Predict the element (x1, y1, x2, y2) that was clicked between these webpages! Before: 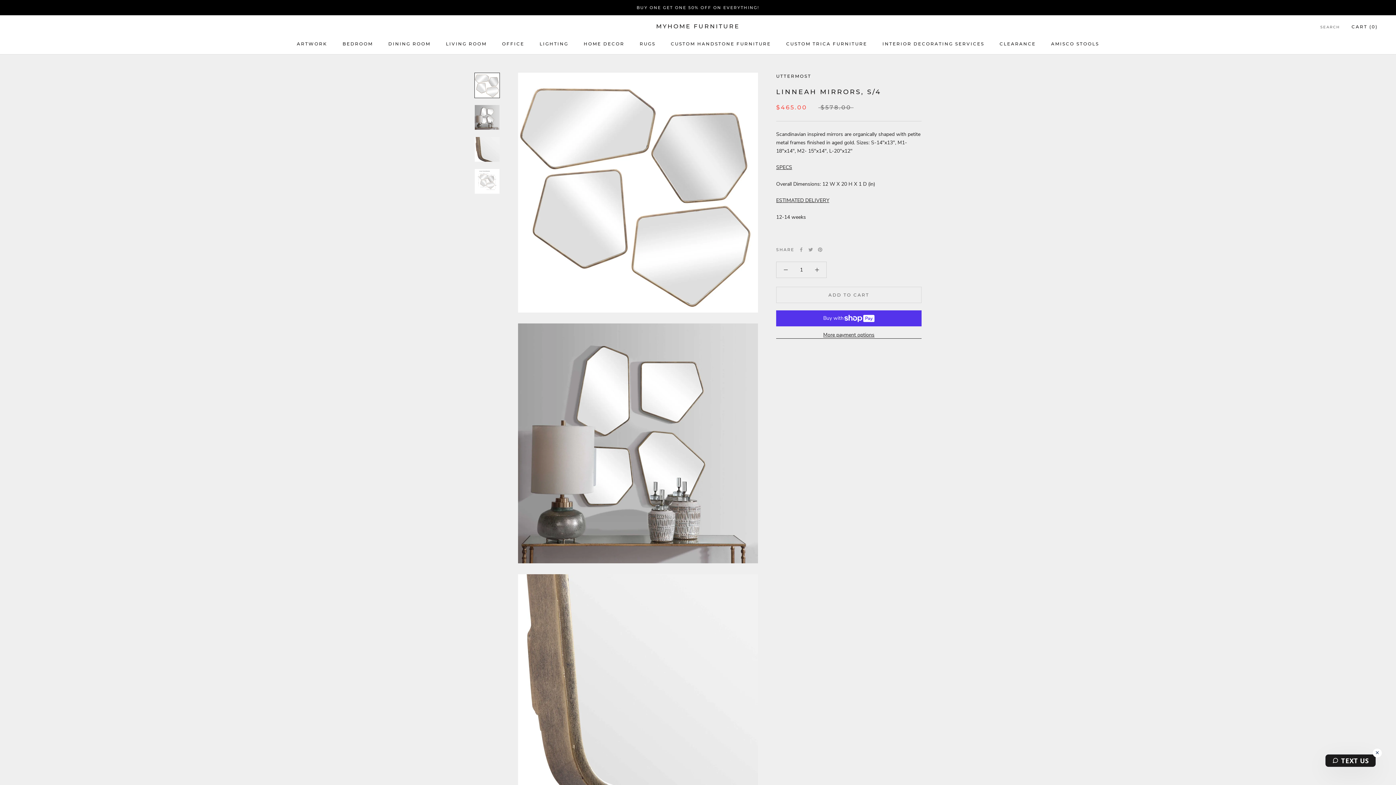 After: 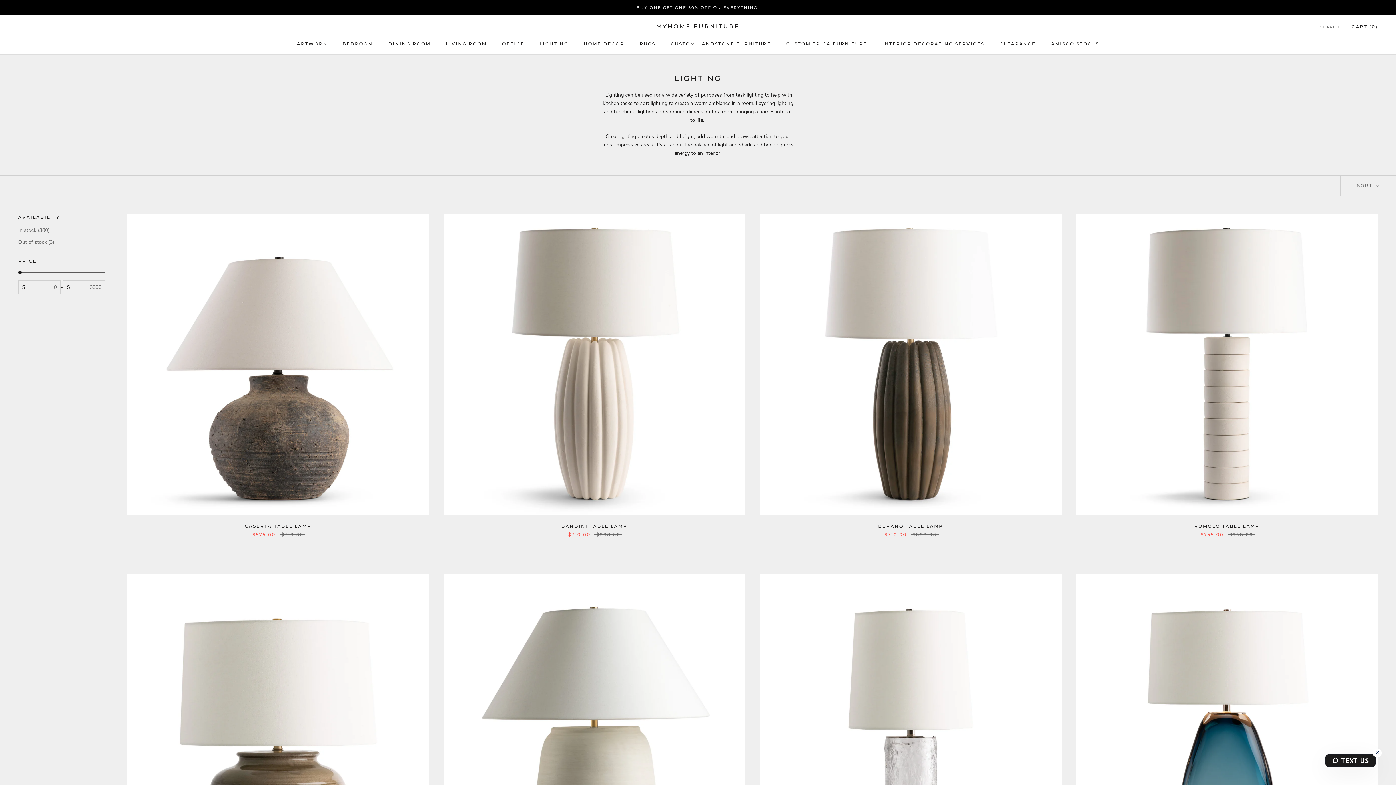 Action: label: LIGHTING bbox: (539, 41, 568, 46)